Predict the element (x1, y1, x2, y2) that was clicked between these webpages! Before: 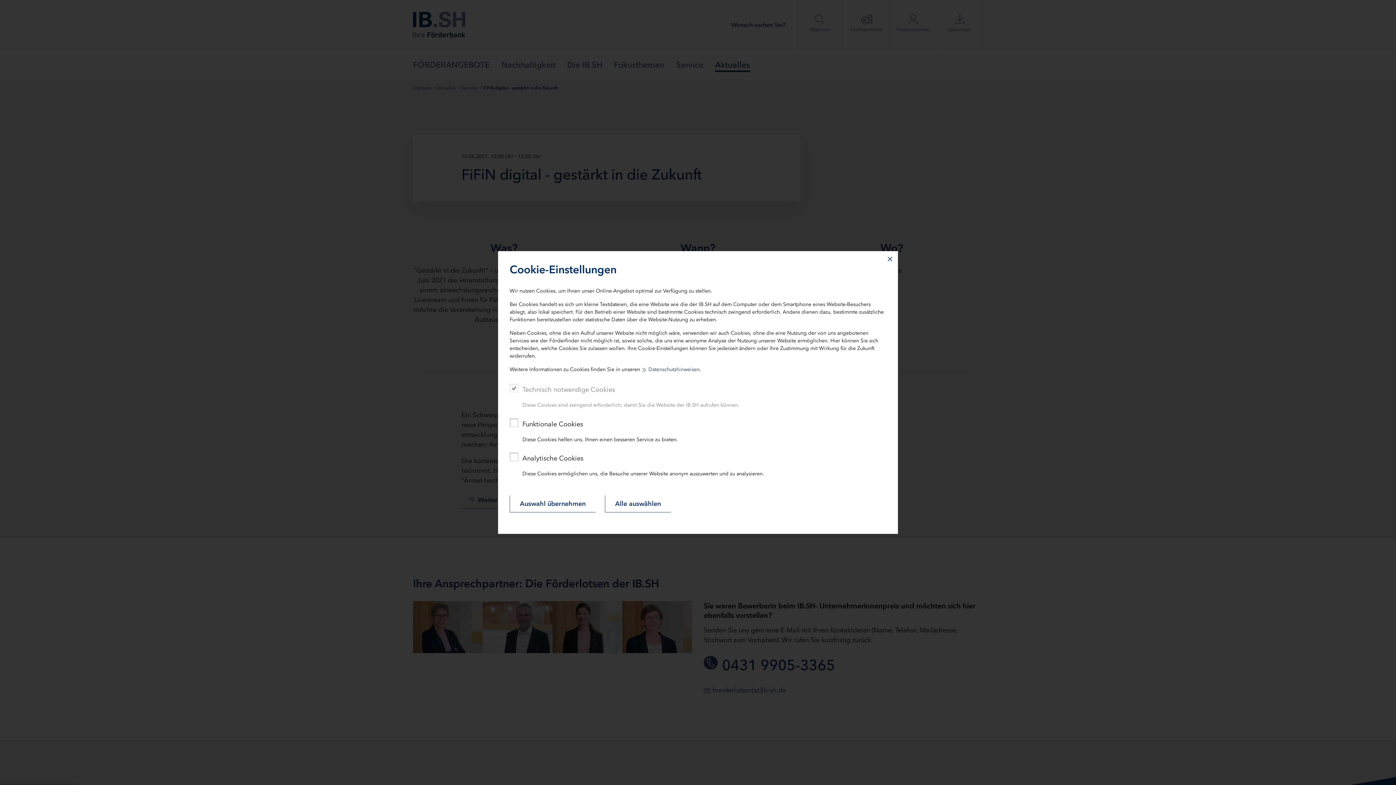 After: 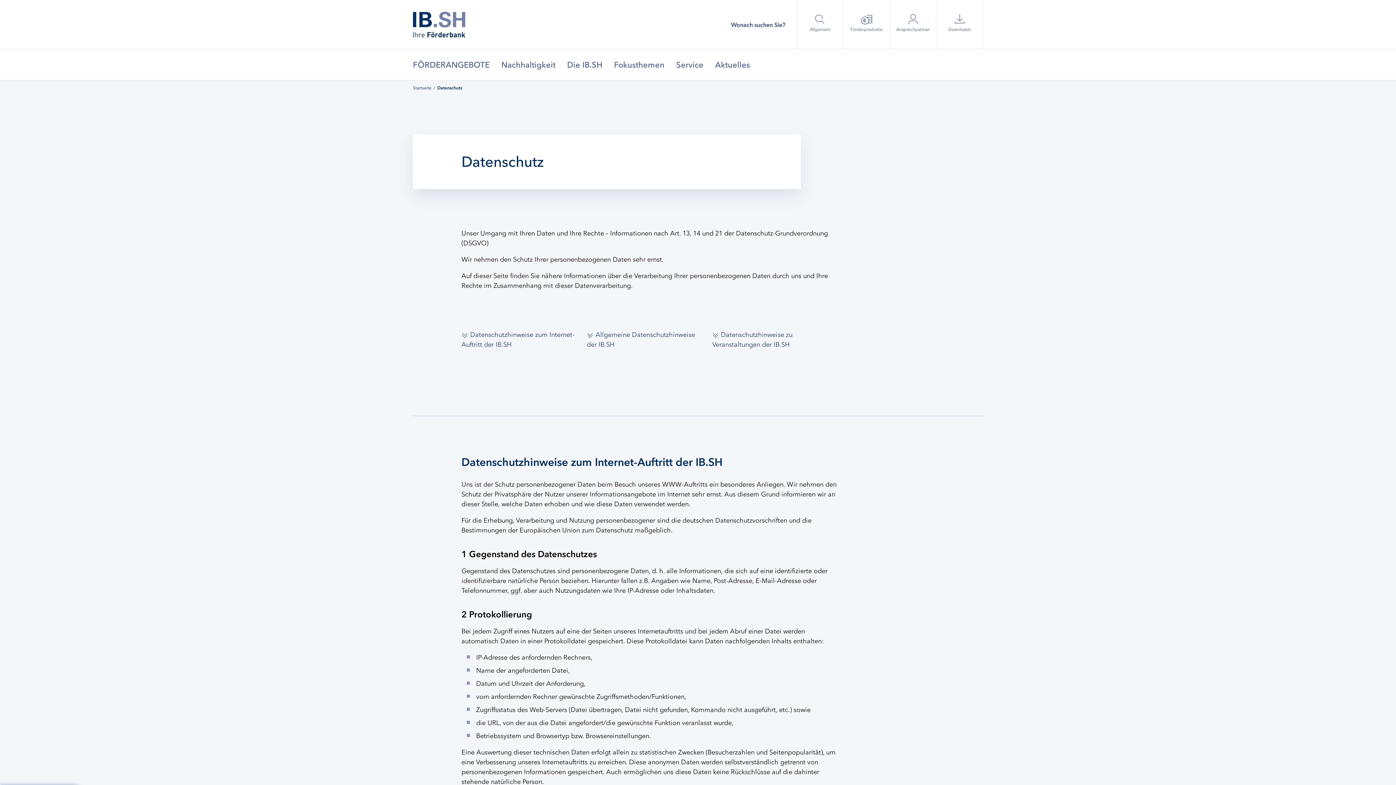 Action: bbox: (641, 366, 699, 373) label: Datenschutzhinweisen